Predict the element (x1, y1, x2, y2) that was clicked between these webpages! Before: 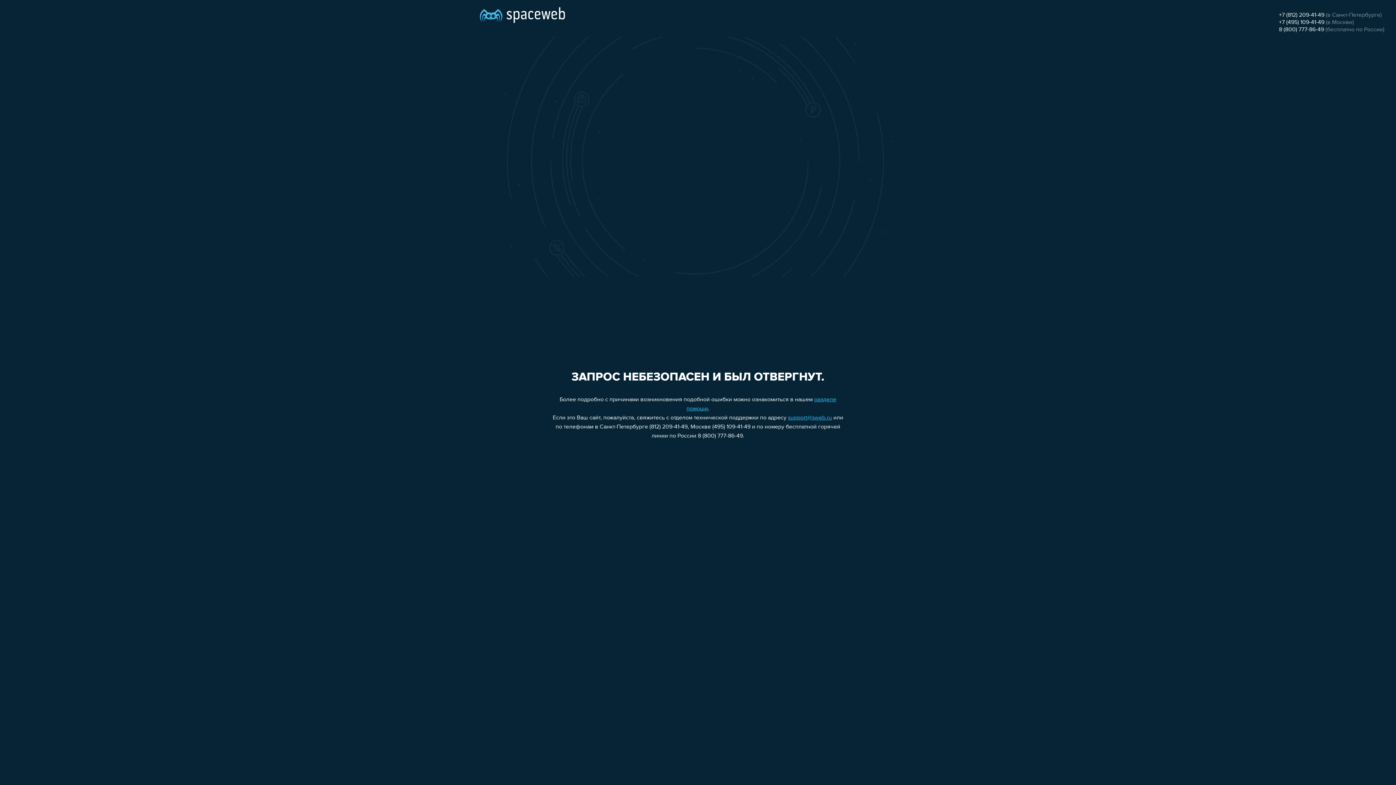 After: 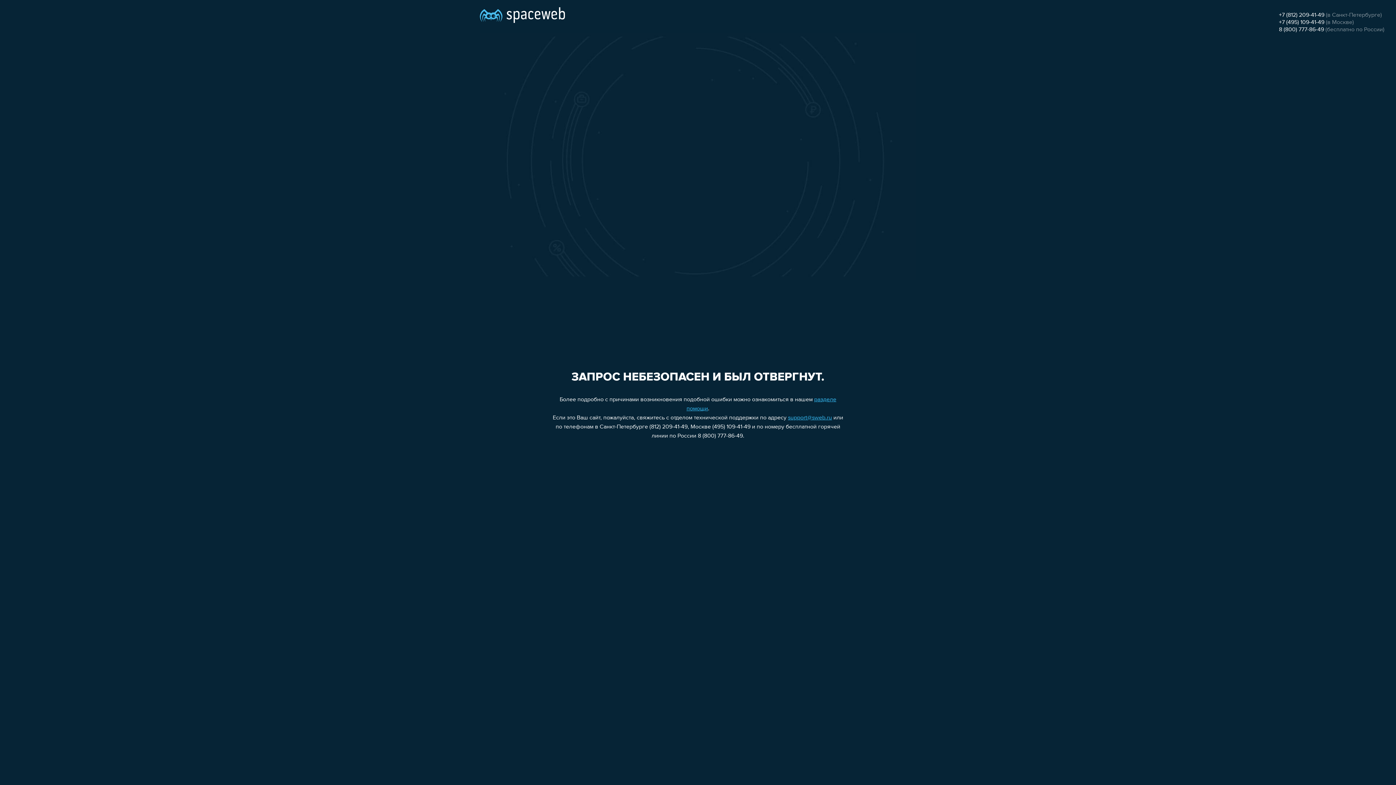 Action: bbox: (1279, 19, 1324, 25) label: +7 (495) 109-41-49